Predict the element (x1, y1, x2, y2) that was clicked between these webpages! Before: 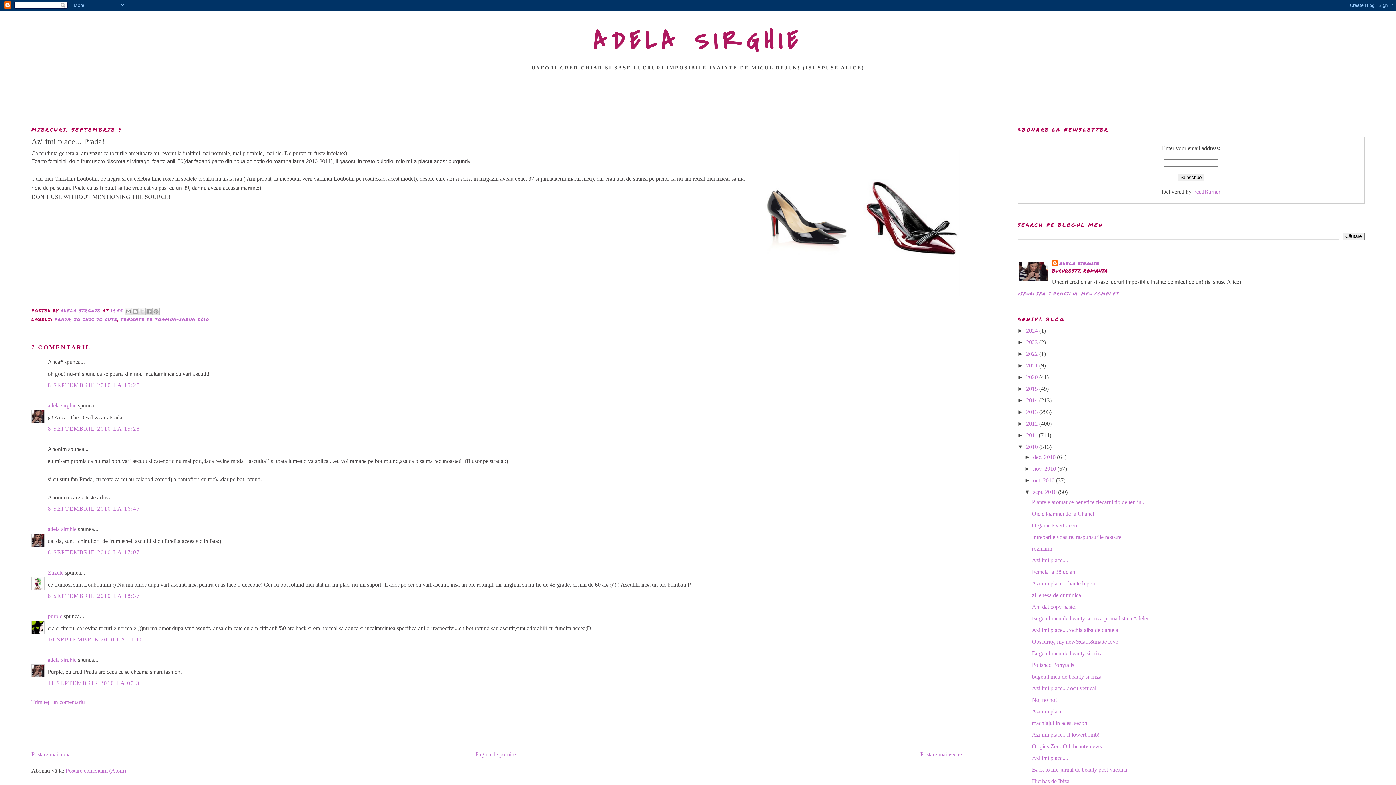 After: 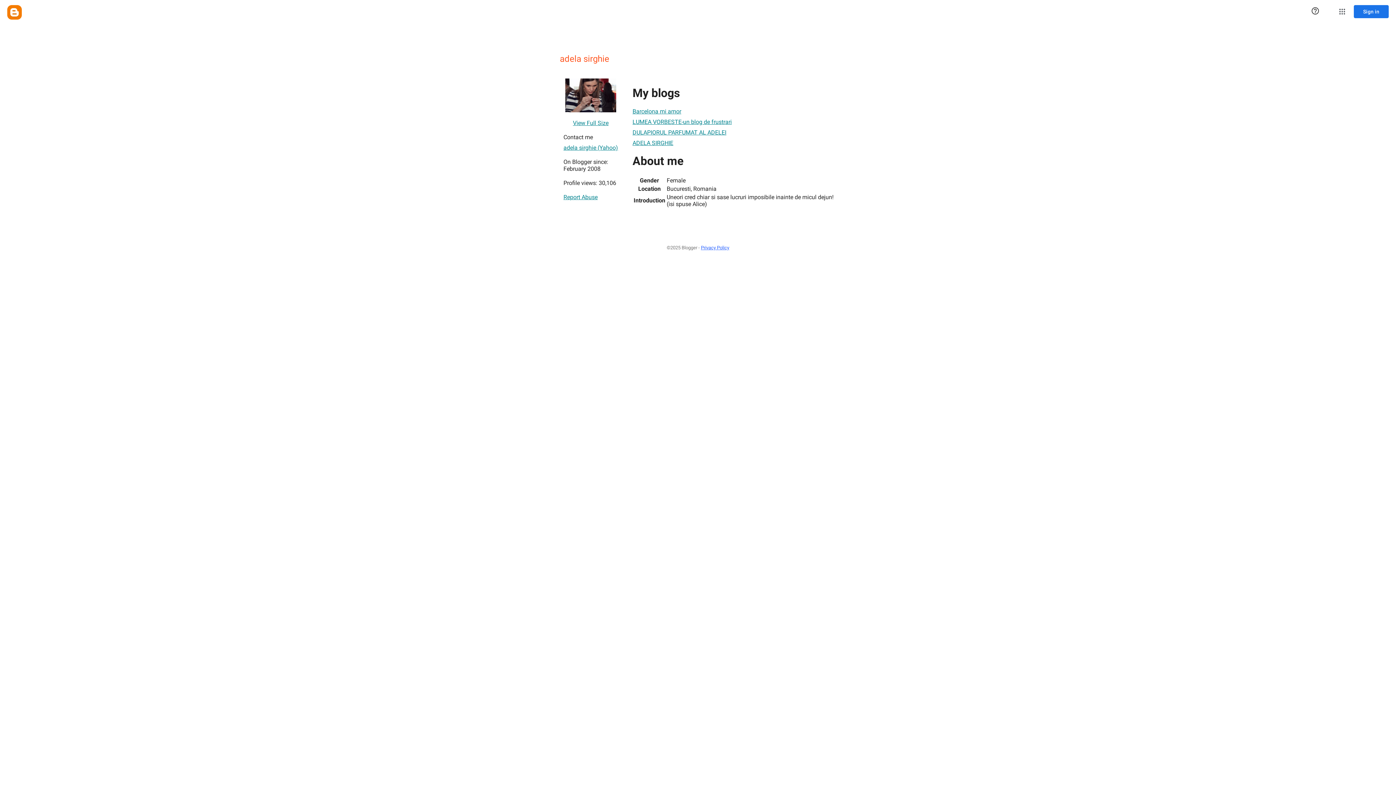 Action: bbox: (47, 656, 76, 663) label: adela sirghie